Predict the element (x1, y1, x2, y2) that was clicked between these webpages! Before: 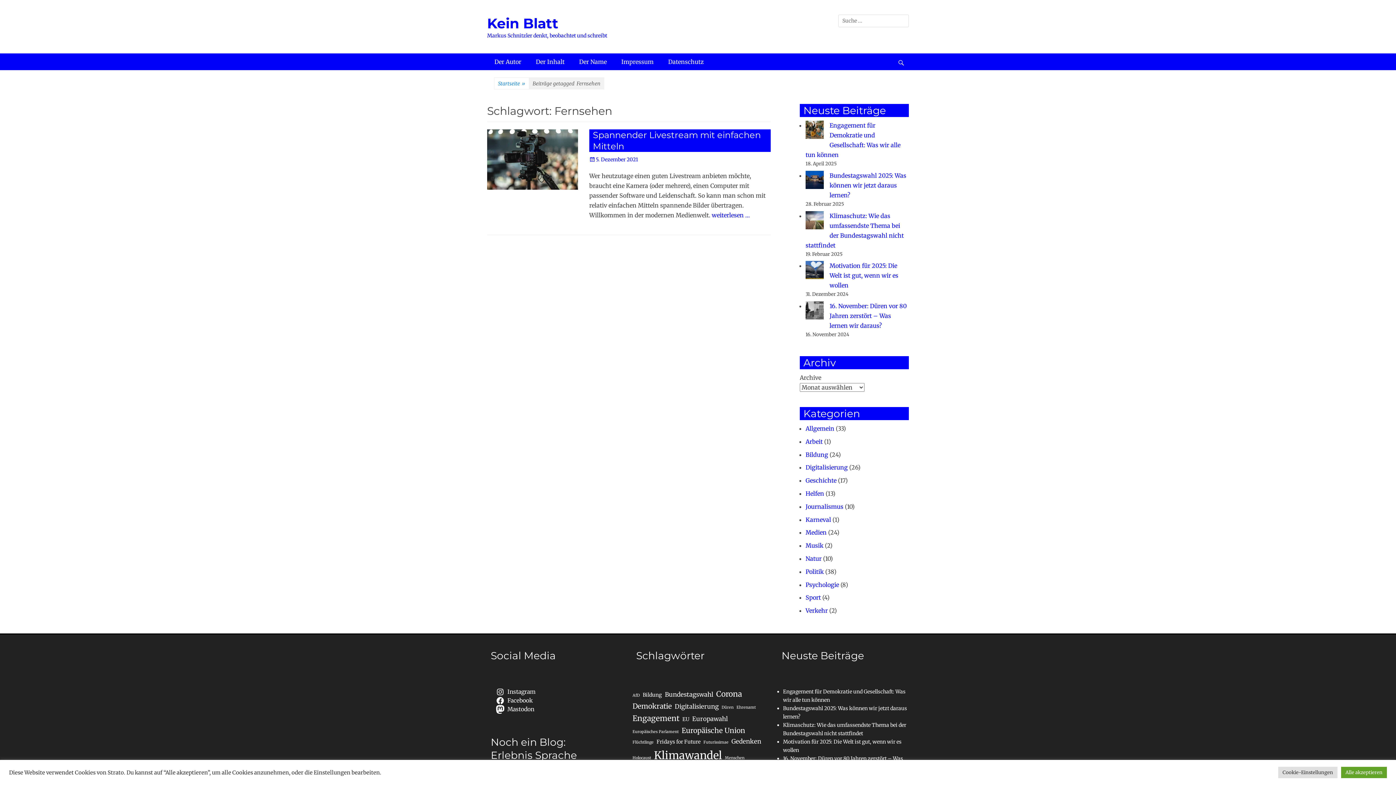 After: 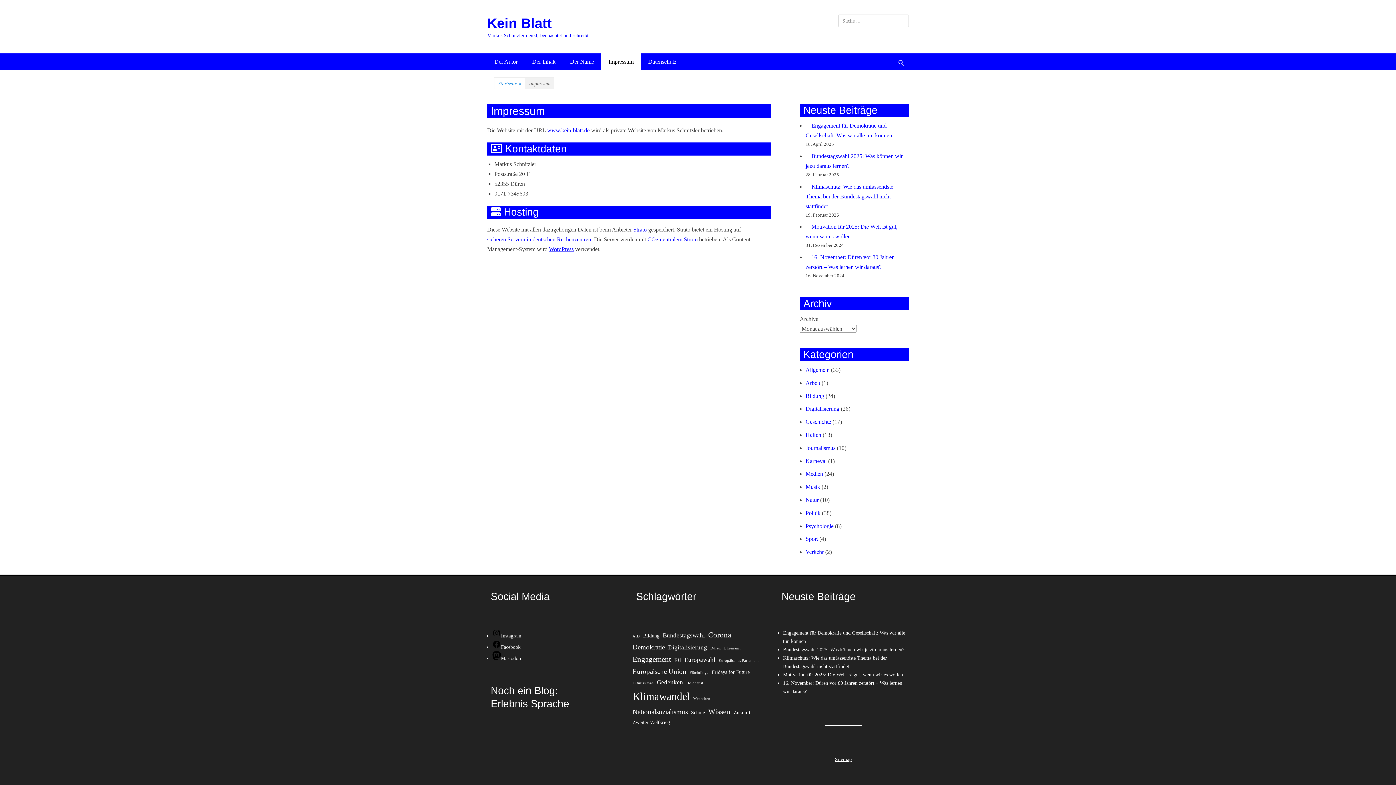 Action: label: Impressum bbox: (614, 53, 661, 70)